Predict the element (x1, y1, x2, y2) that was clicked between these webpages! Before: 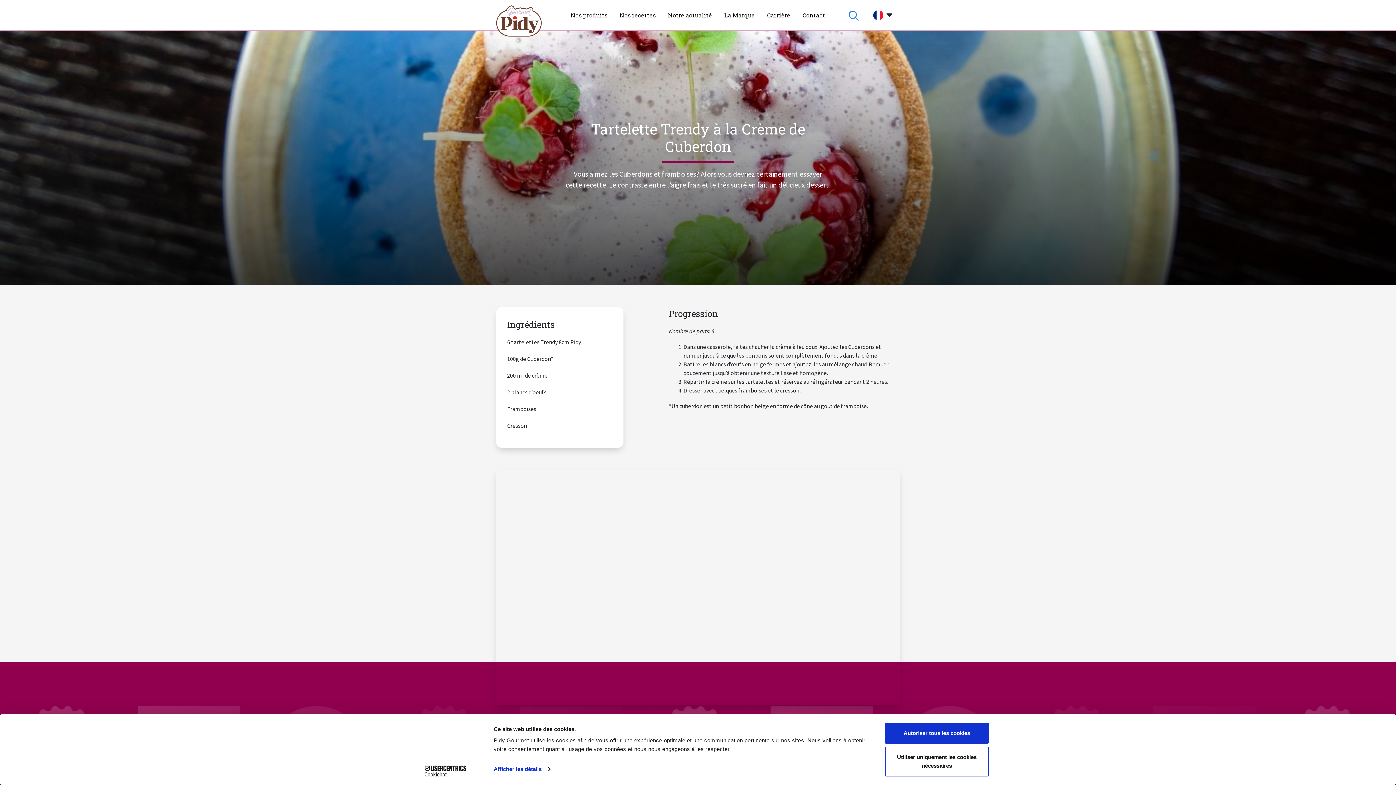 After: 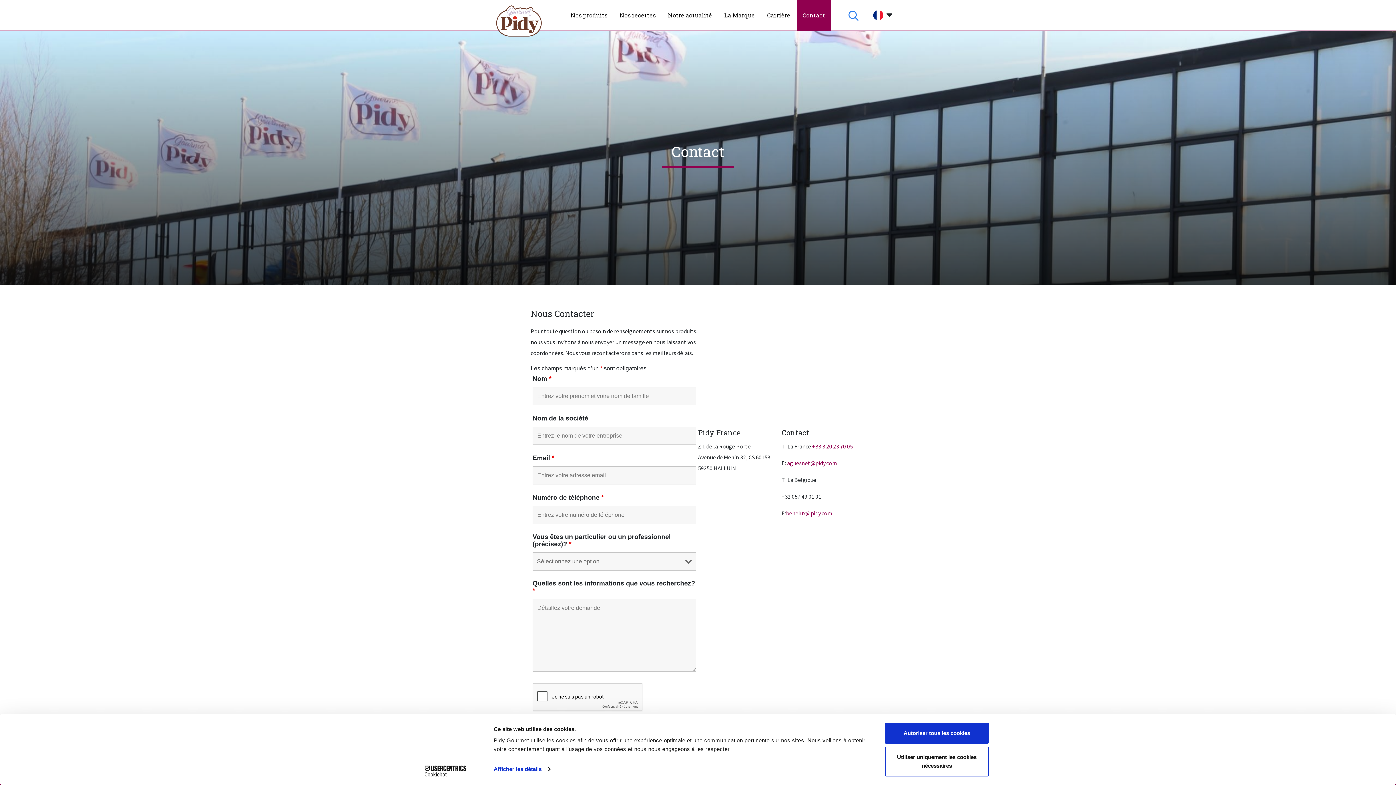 Action: label: Contact bbox: (797, 0, 830, 30)